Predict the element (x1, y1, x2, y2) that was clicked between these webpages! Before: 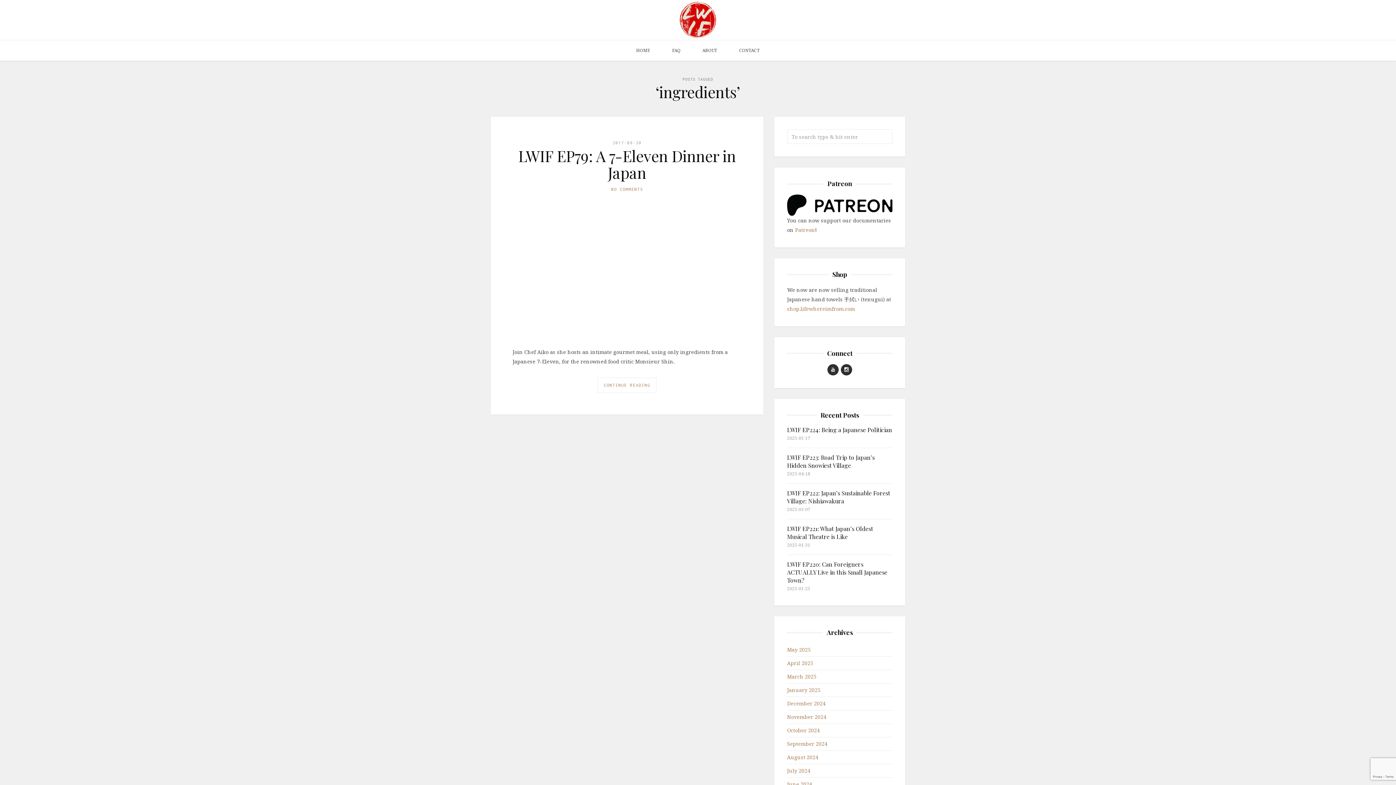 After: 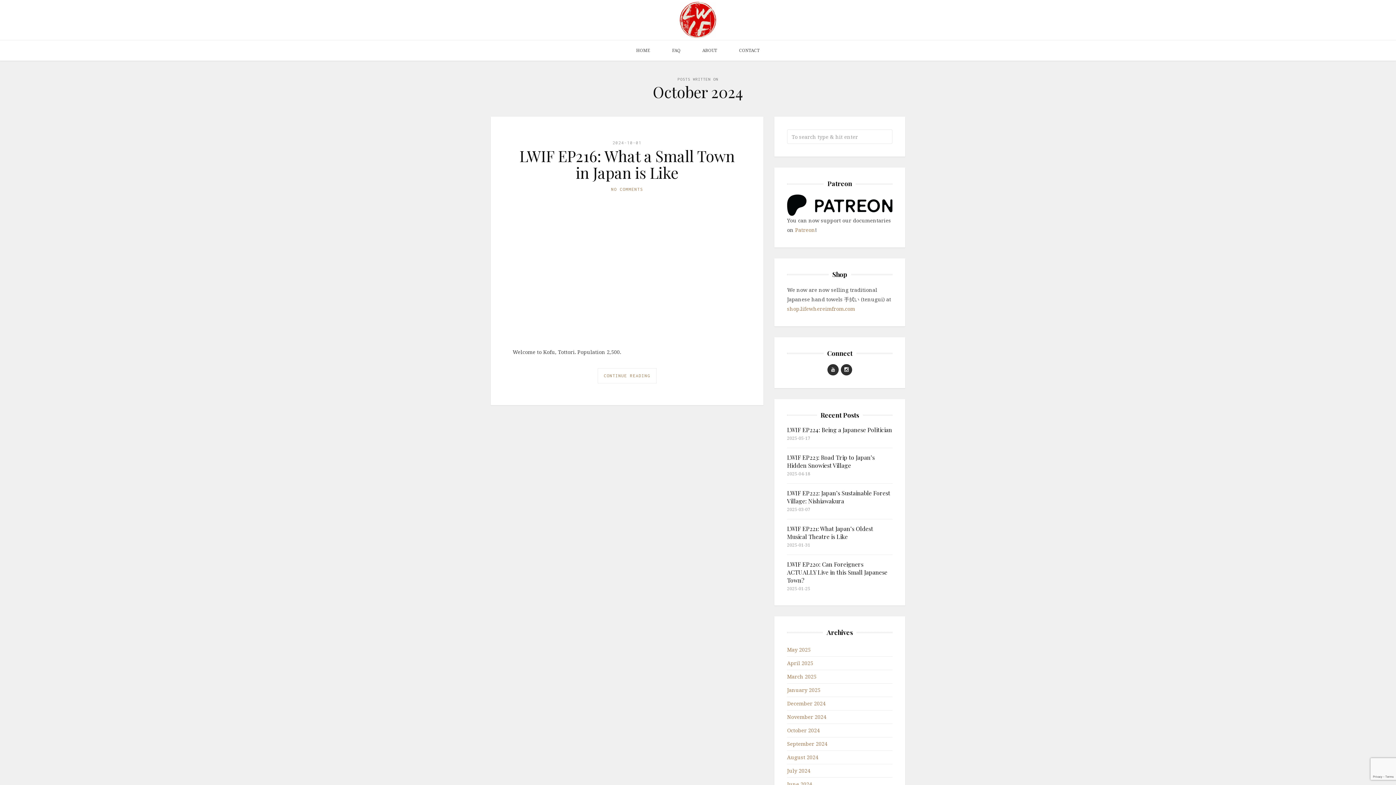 Action: bbox: (787, 727, 820, 734) label: October 2024